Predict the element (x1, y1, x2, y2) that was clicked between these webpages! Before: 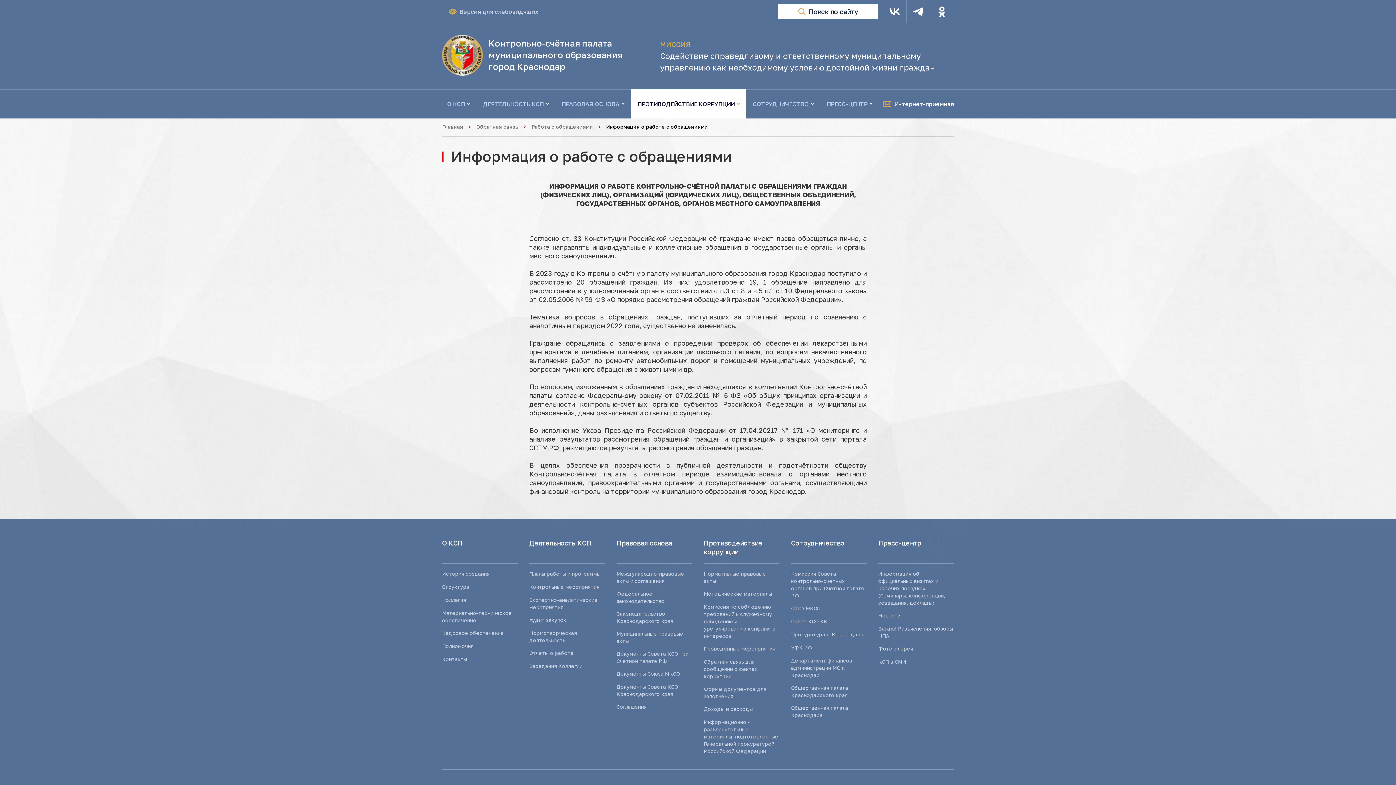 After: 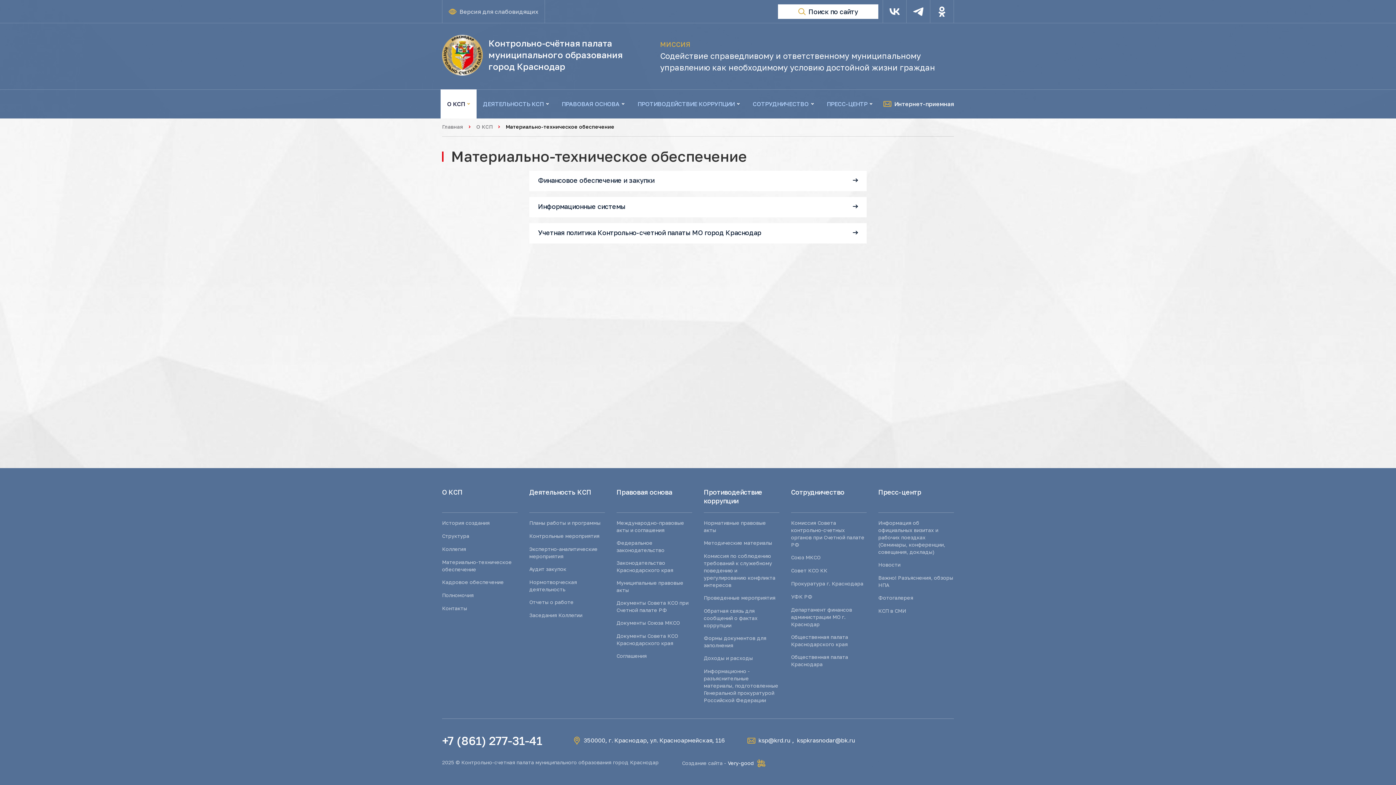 Action: label: Материально-техническое обеспечение bbox: (442, 609, 517, 624)